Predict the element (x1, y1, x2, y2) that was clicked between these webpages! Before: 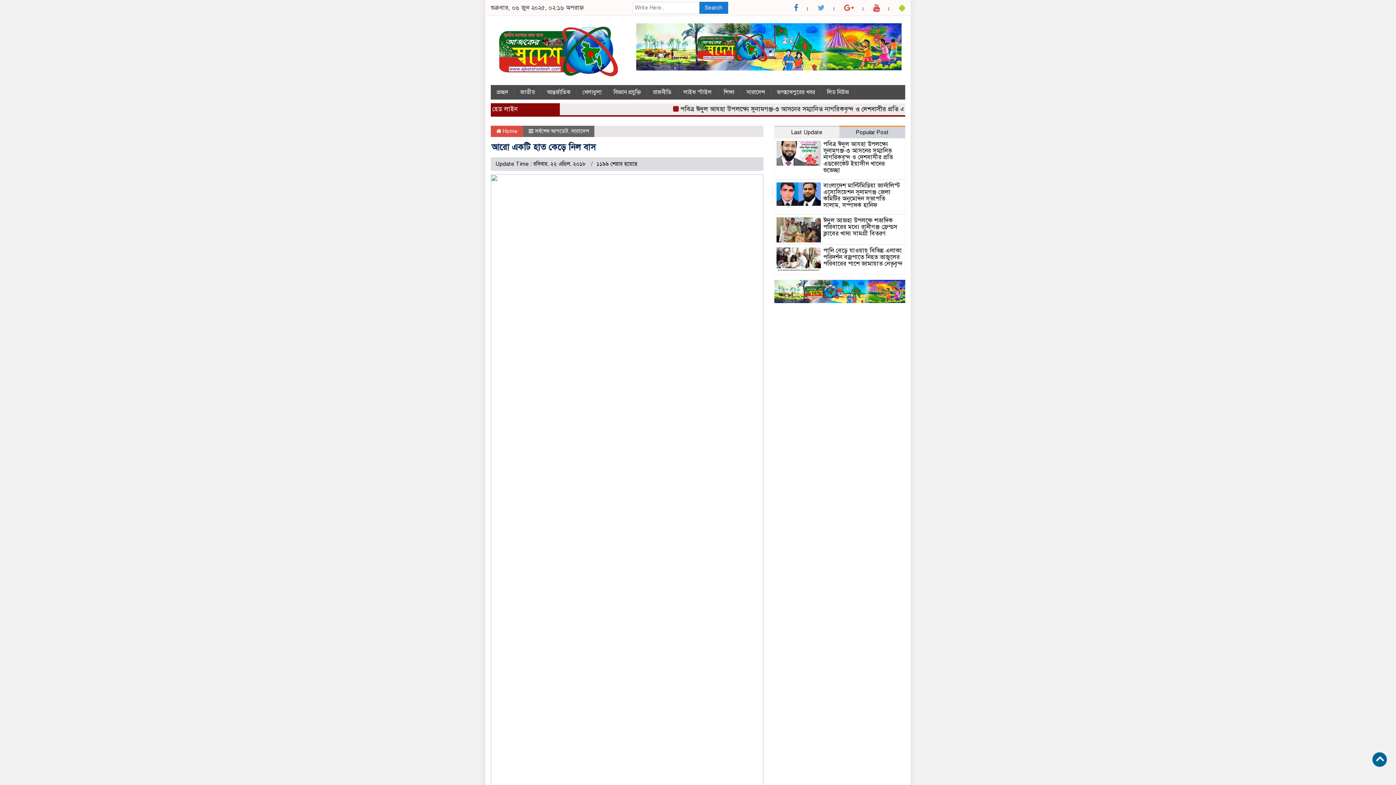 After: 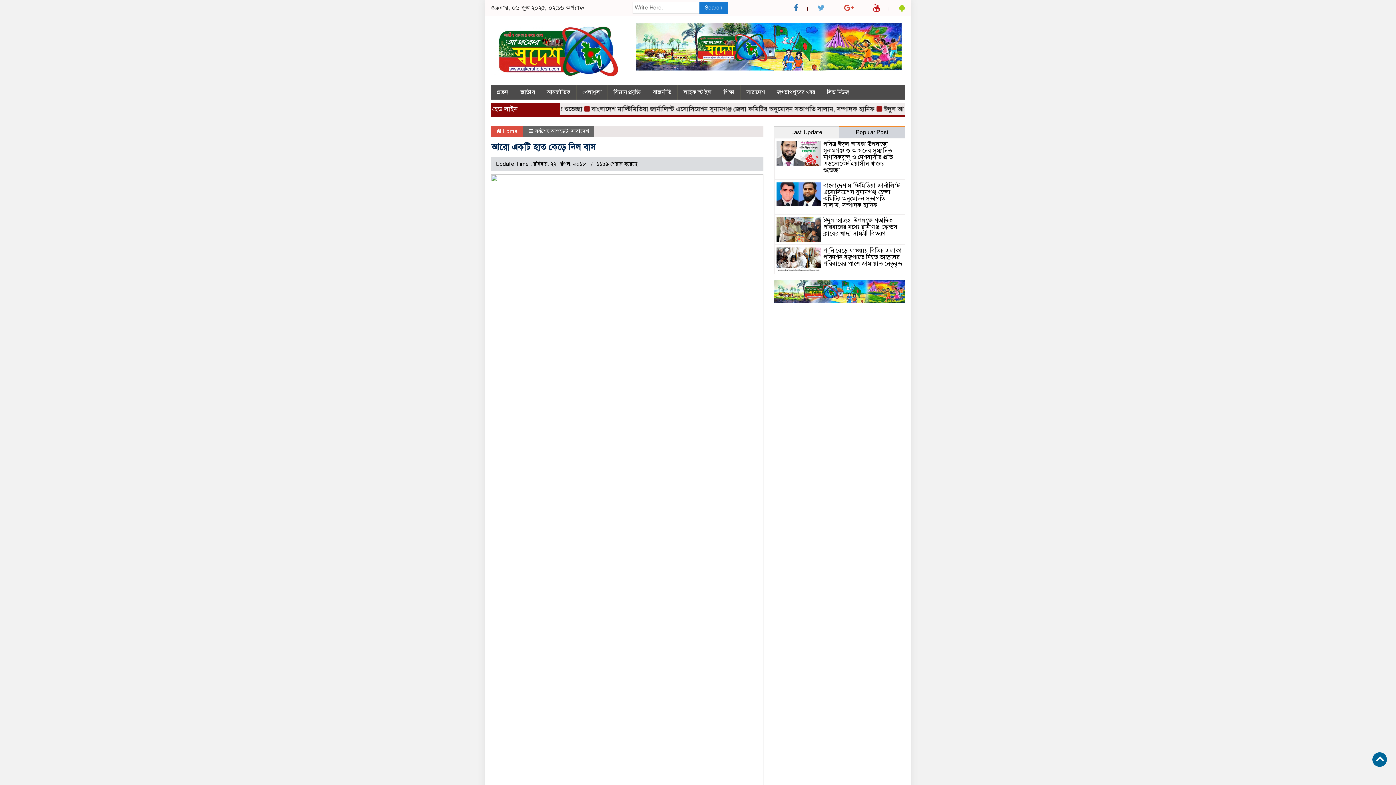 Action: bbox: (844, 3, 854, 12)